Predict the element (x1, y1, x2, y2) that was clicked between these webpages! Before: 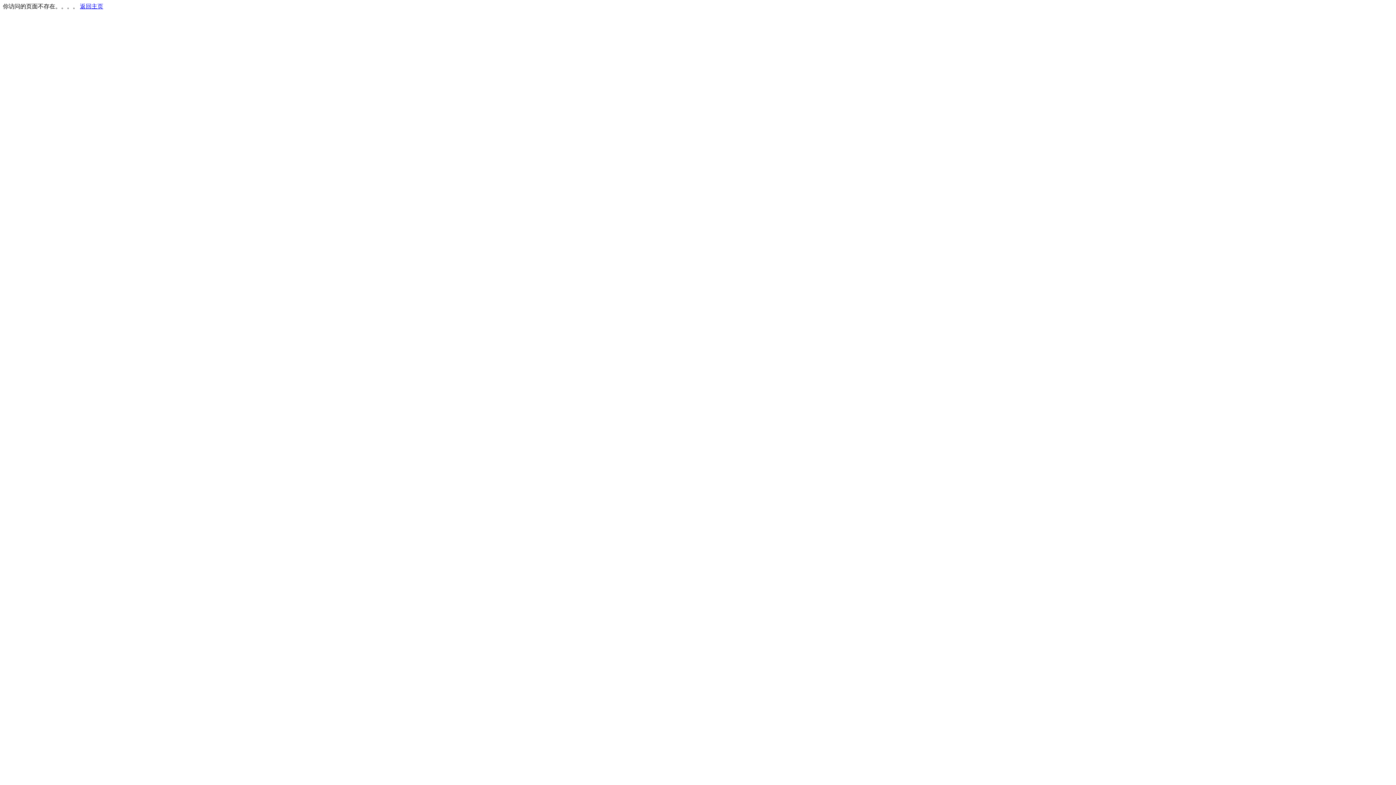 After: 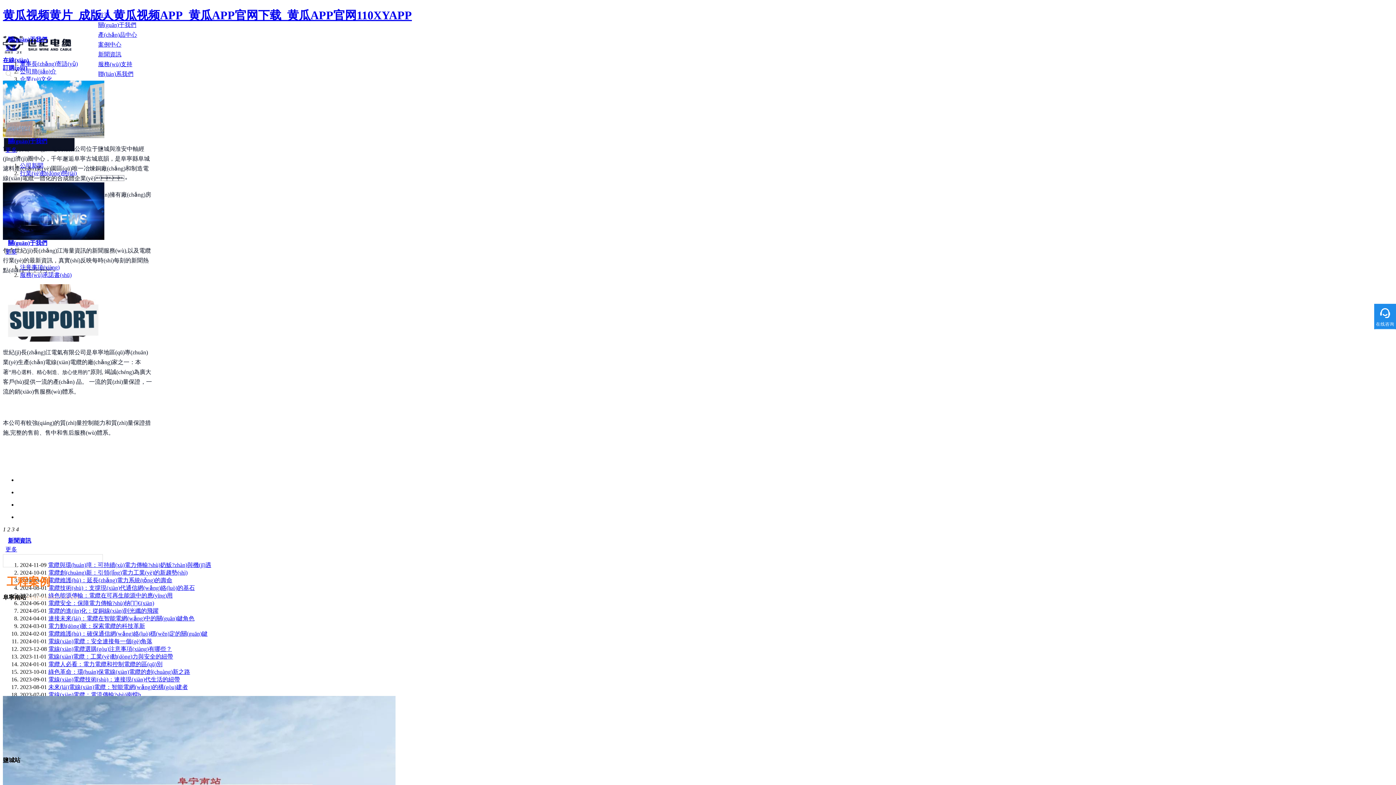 Action: bbox: (80, 3, 103, 9) label: 返回主页